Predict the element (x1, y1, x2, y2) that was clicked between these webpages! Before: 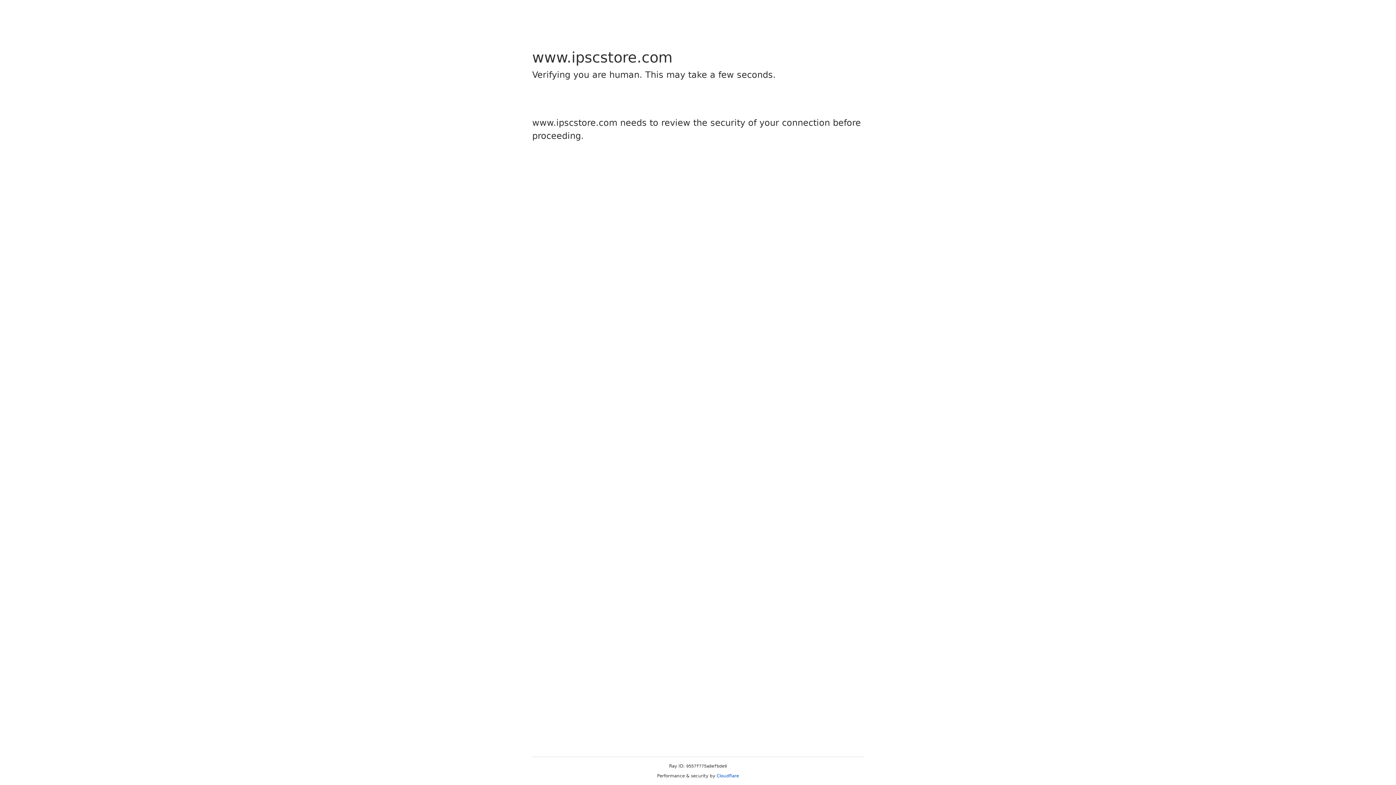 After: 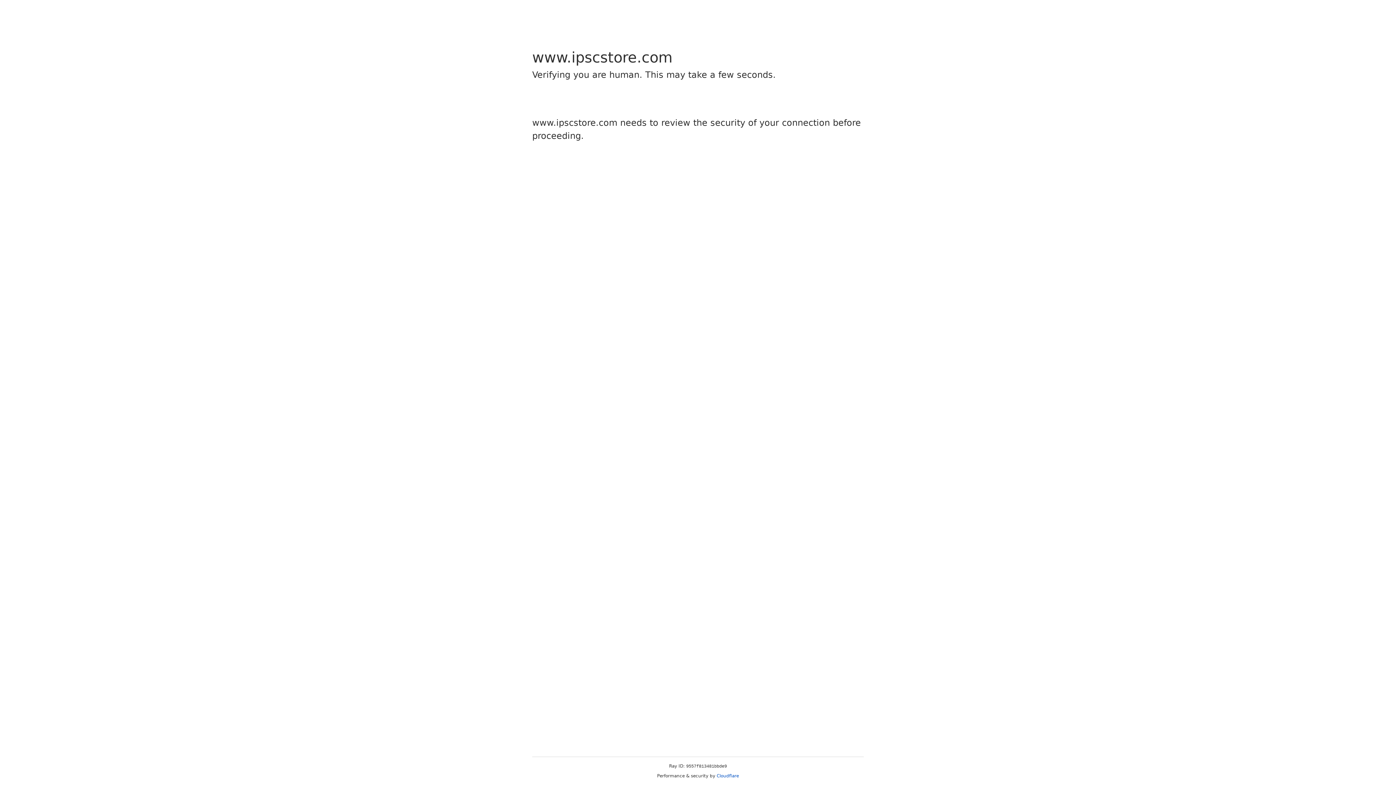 Action: bbox: (716, 773, 739, 778) label: Cloudflare